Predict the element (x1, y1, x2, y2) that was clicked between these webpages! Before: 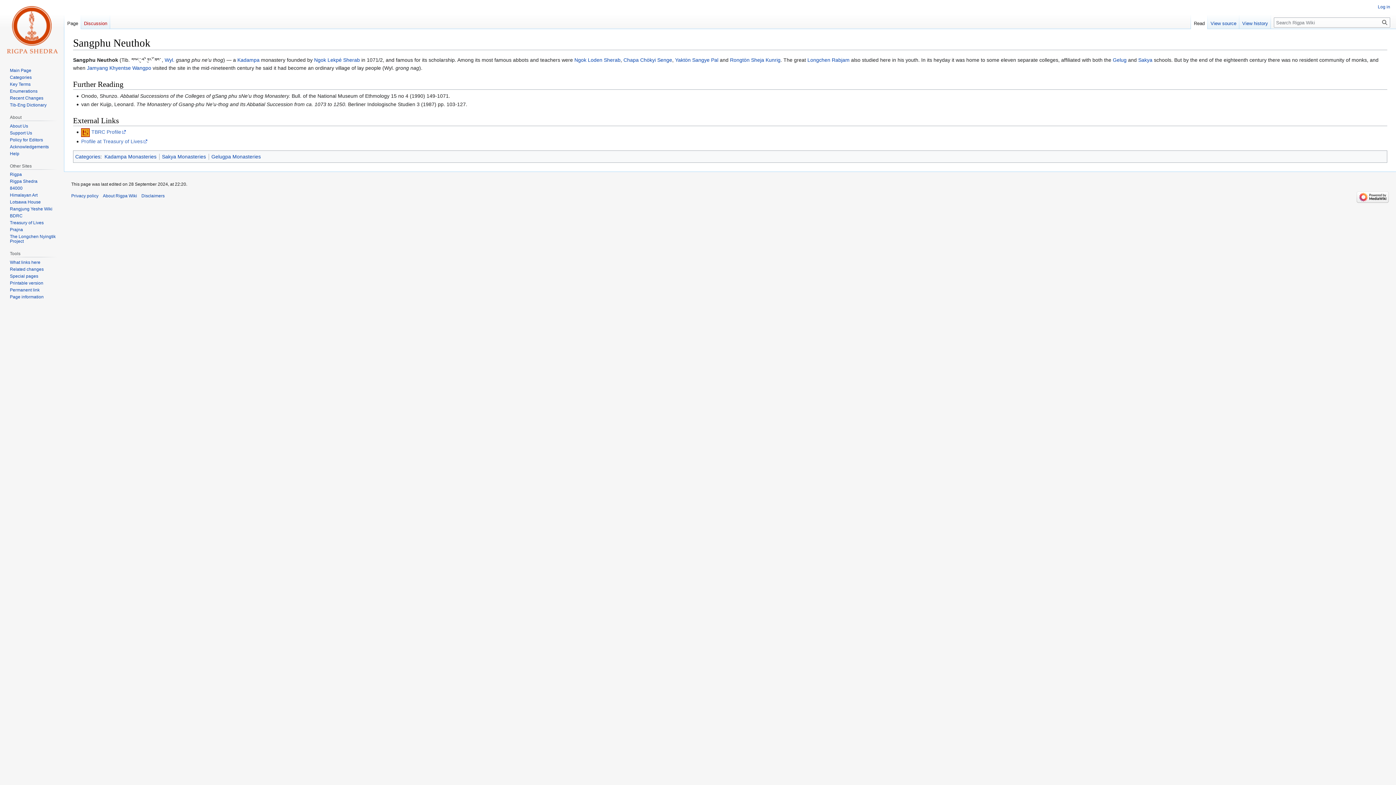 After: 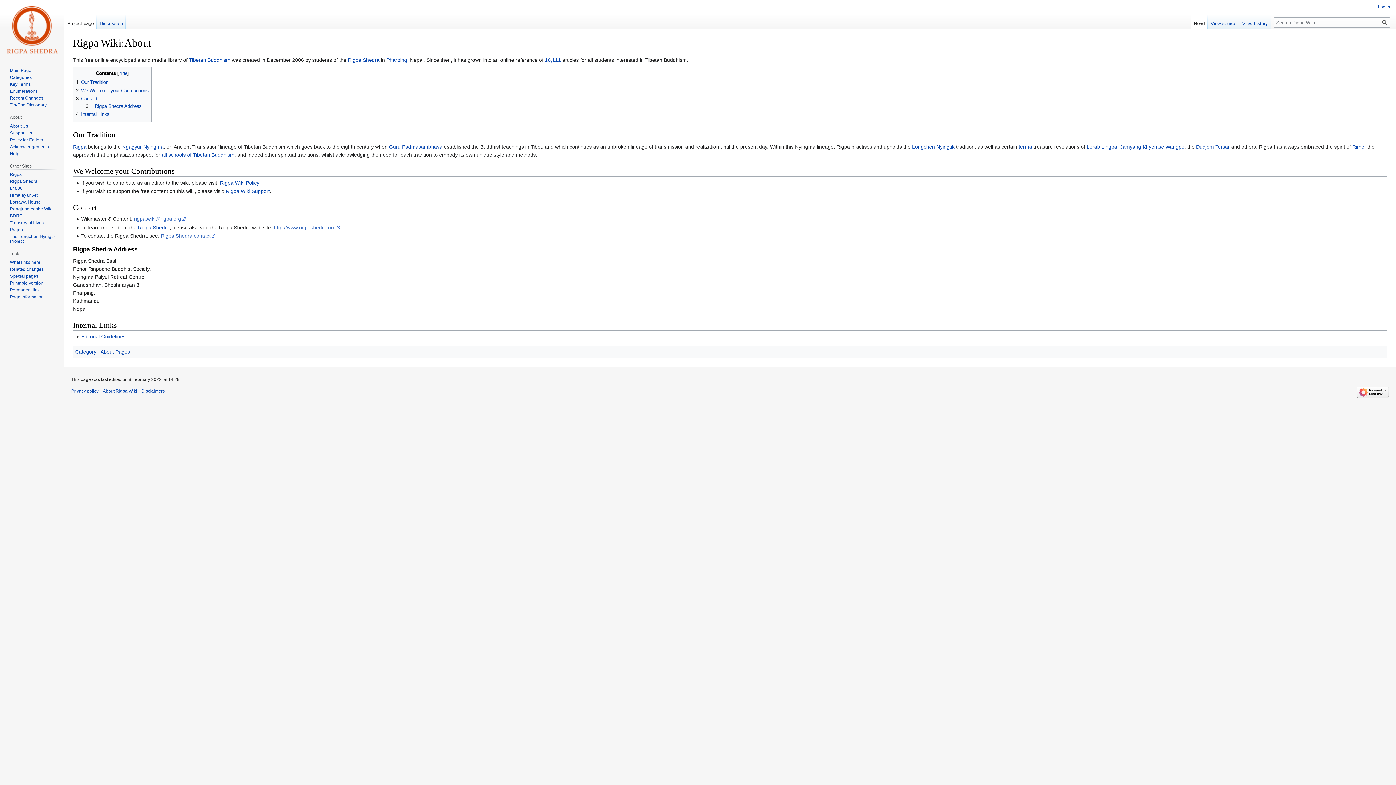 Action: bbox: (9, 123, 28, 128) label: About Us